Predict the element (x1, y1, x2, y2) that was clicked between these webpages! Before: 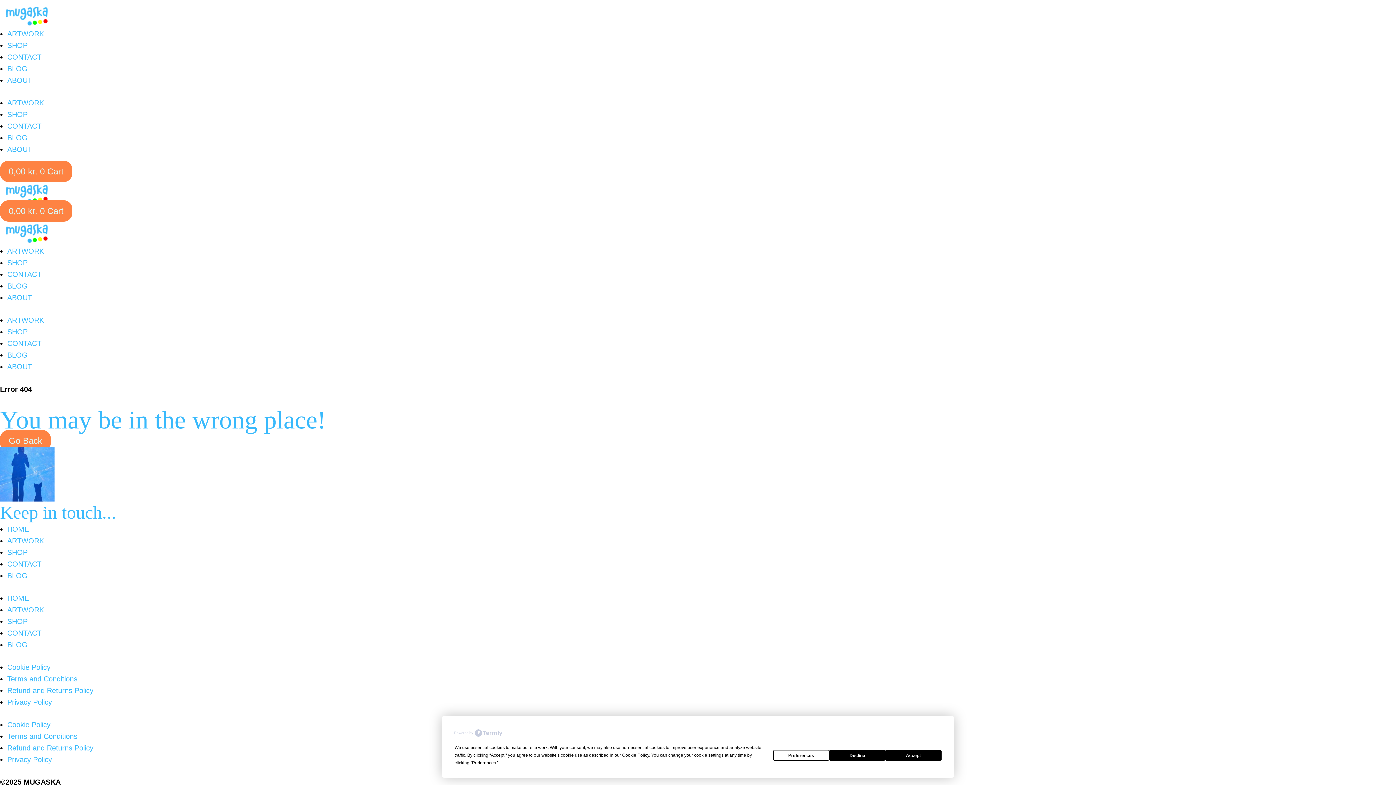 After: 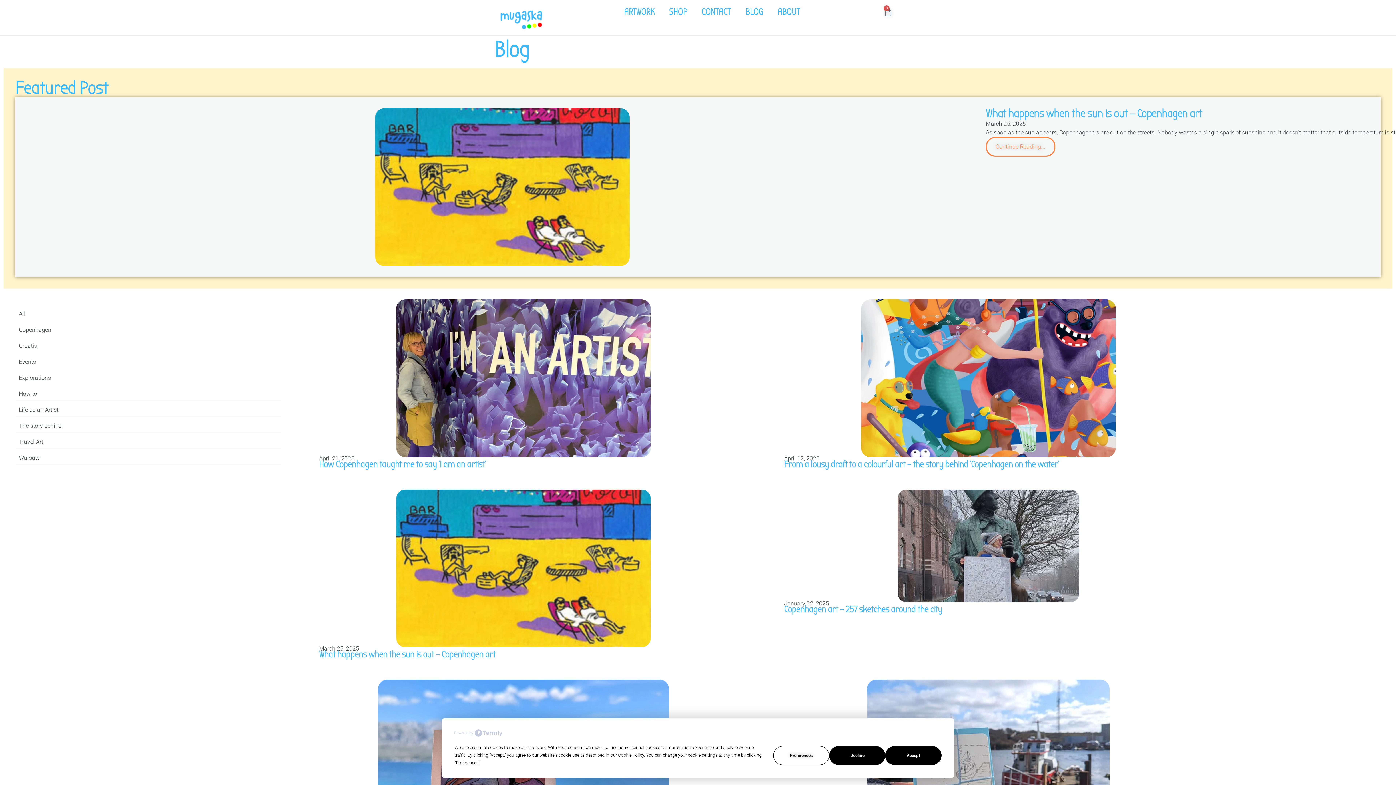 Action: bbox: (7, 282, 27, 290) label: BLOG